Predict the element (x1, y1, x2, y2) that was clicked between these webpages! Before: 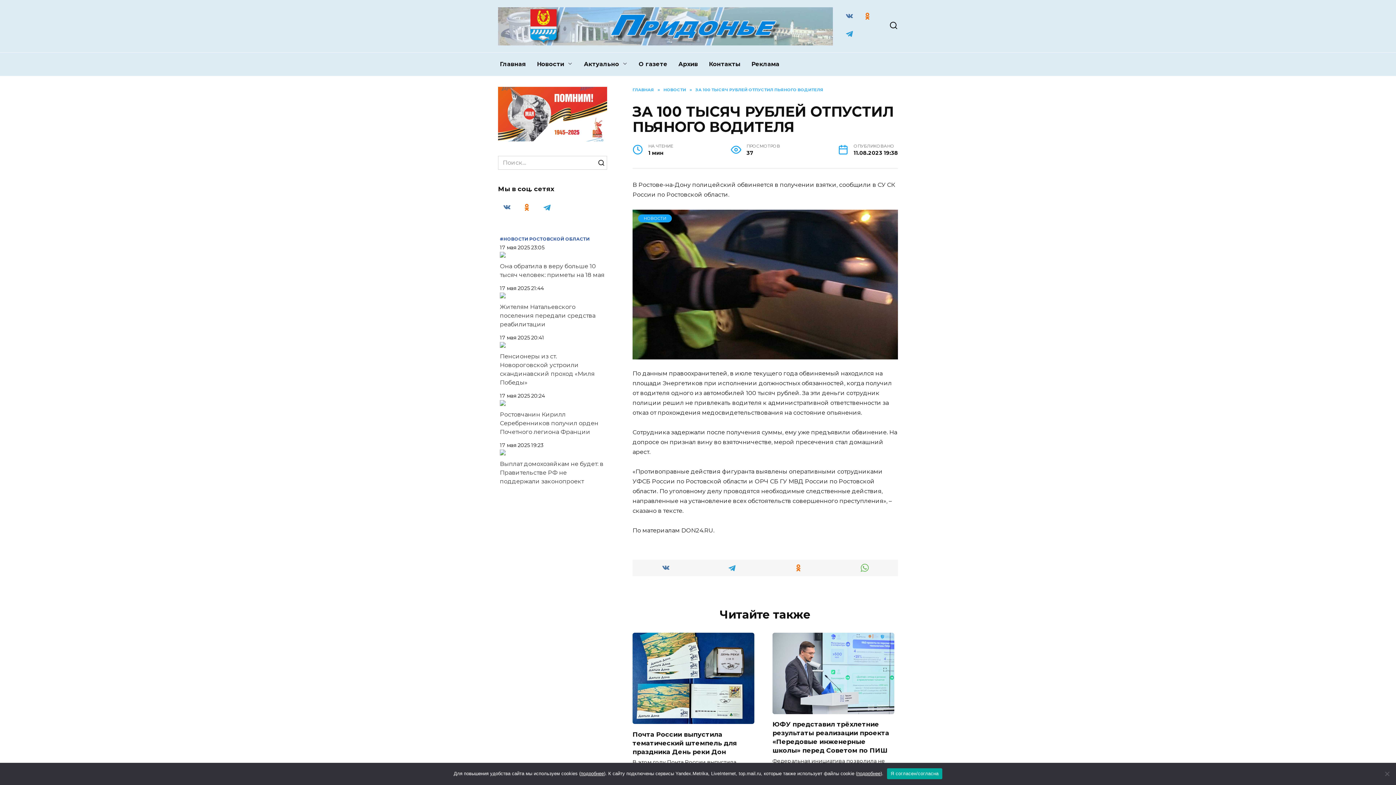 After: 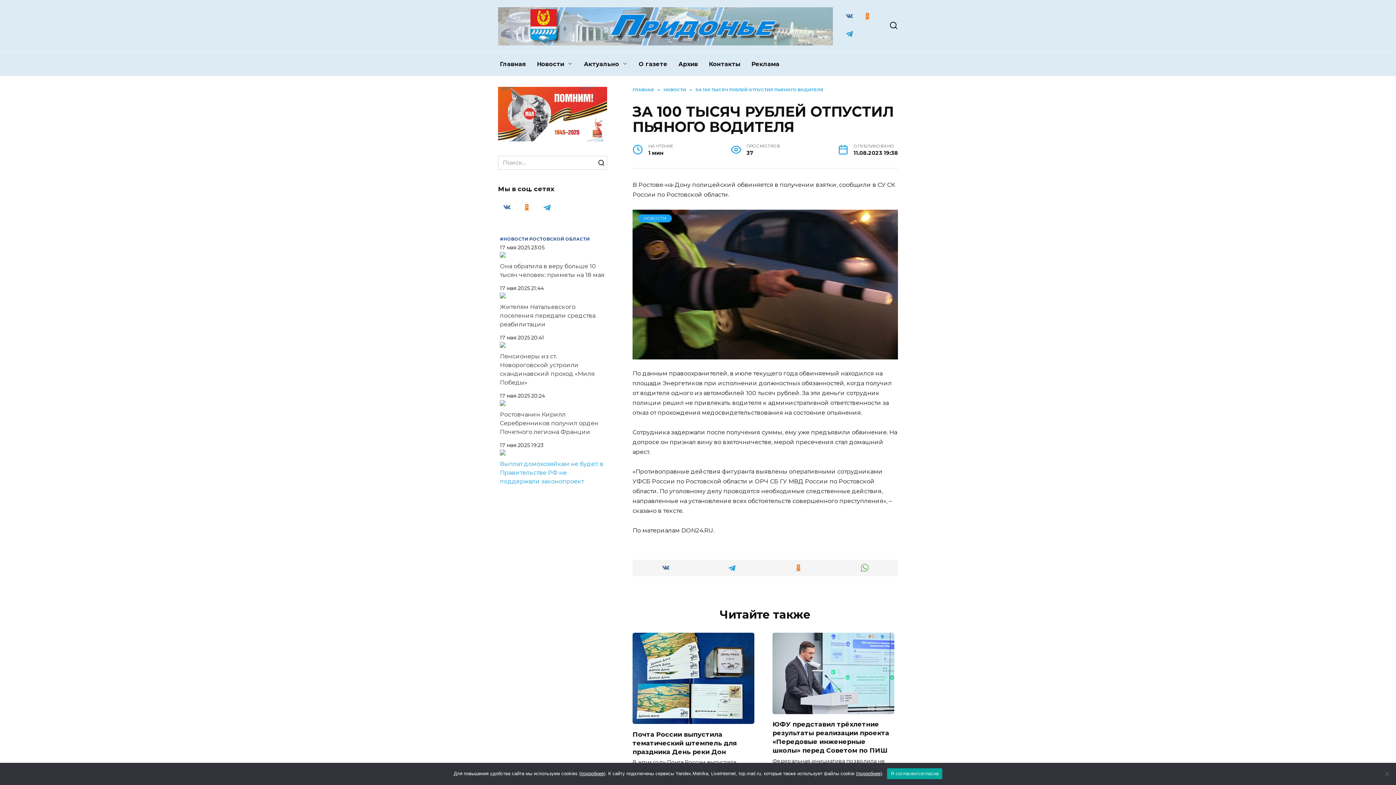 Action: bbox: (500, 460, 603, 485) label: Выплат домохозяйкам не будет: в Правительстве РФ не поддержали законопроект